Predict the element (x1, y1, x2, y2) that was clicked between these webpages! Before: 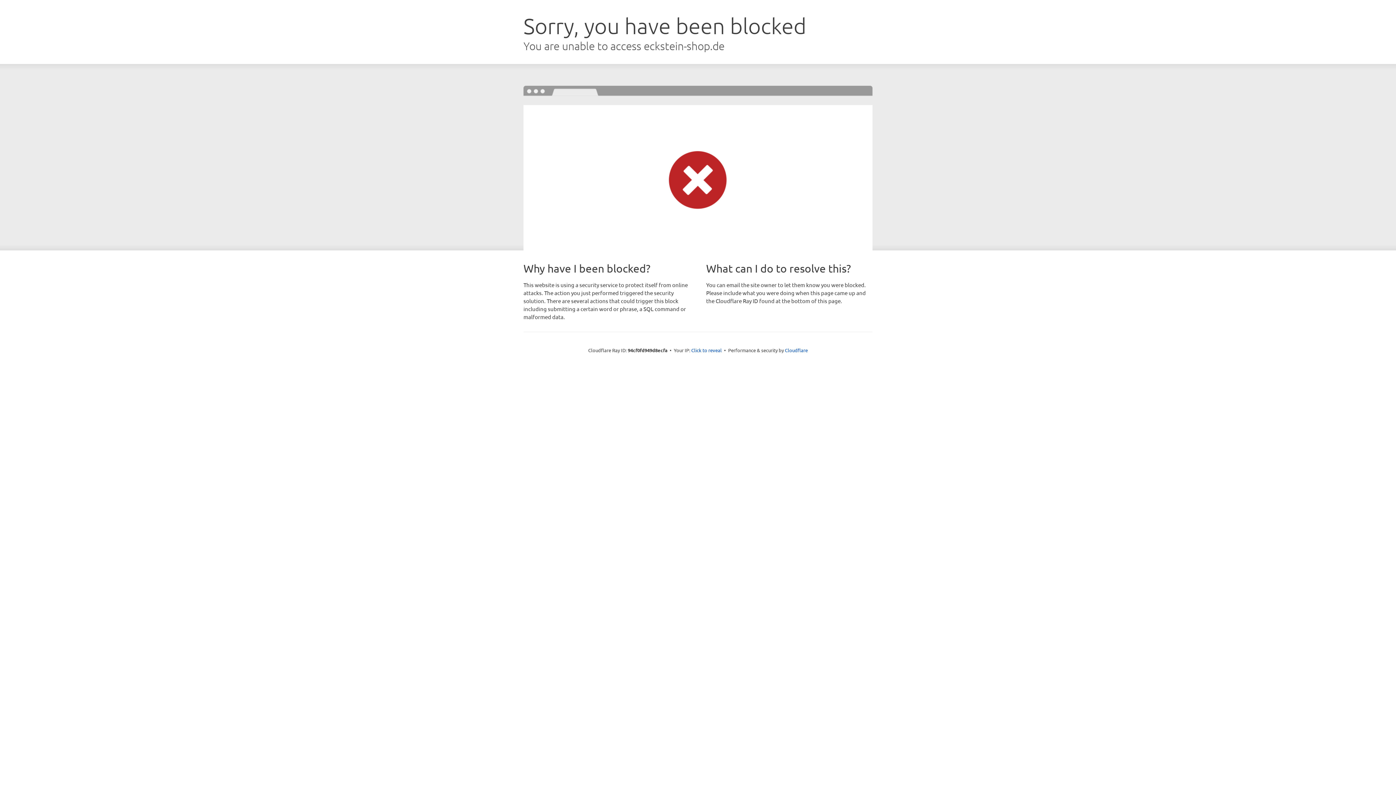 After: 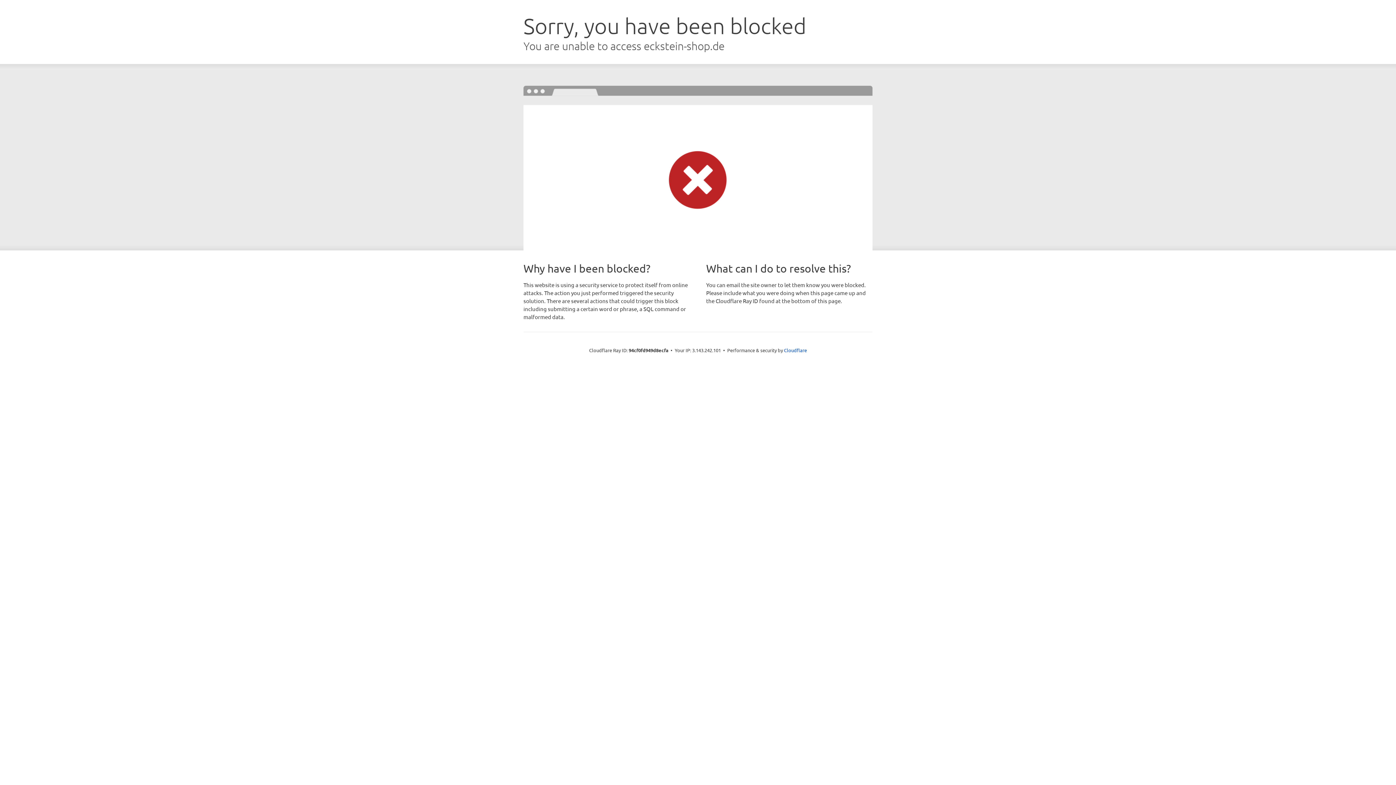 Action: label: Click to reveal bbox: (691, 346, 722, 353)